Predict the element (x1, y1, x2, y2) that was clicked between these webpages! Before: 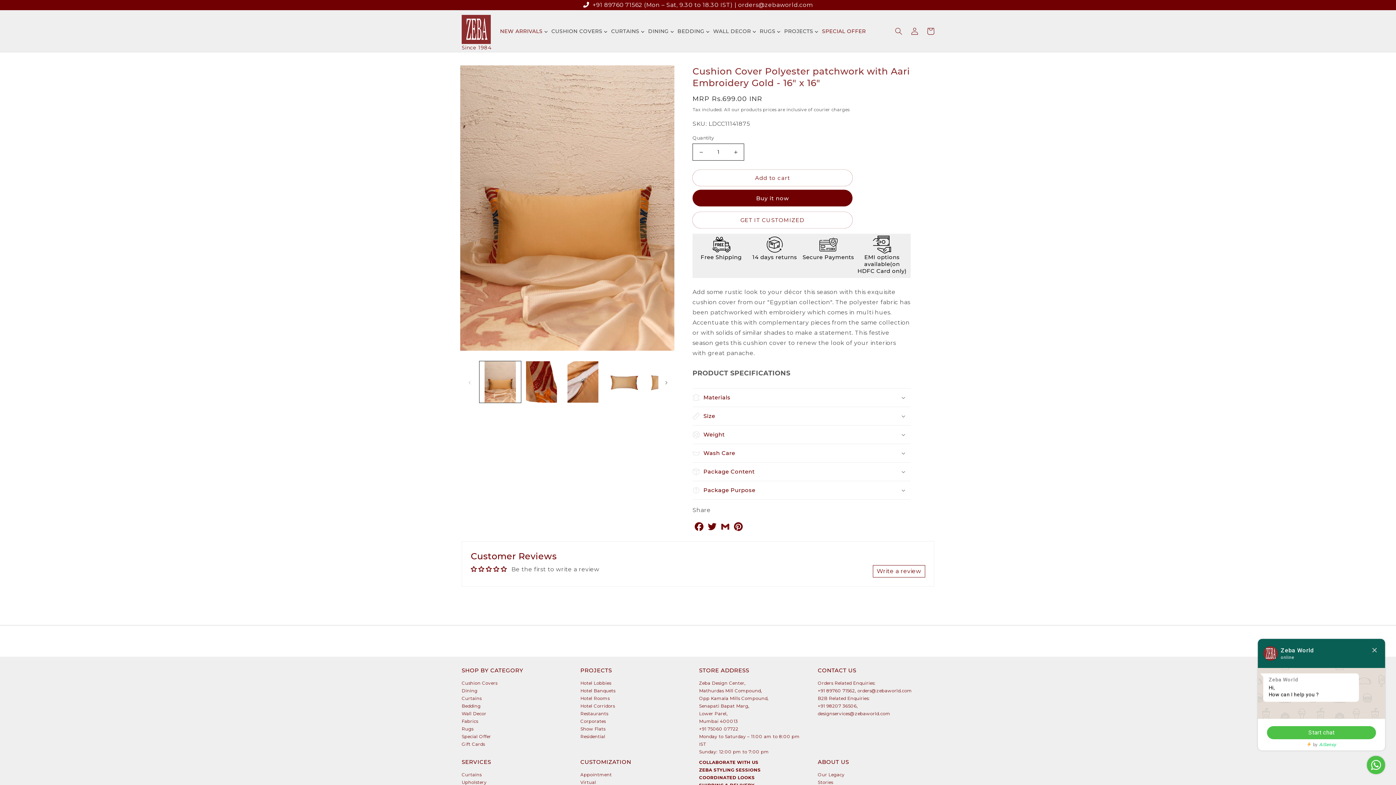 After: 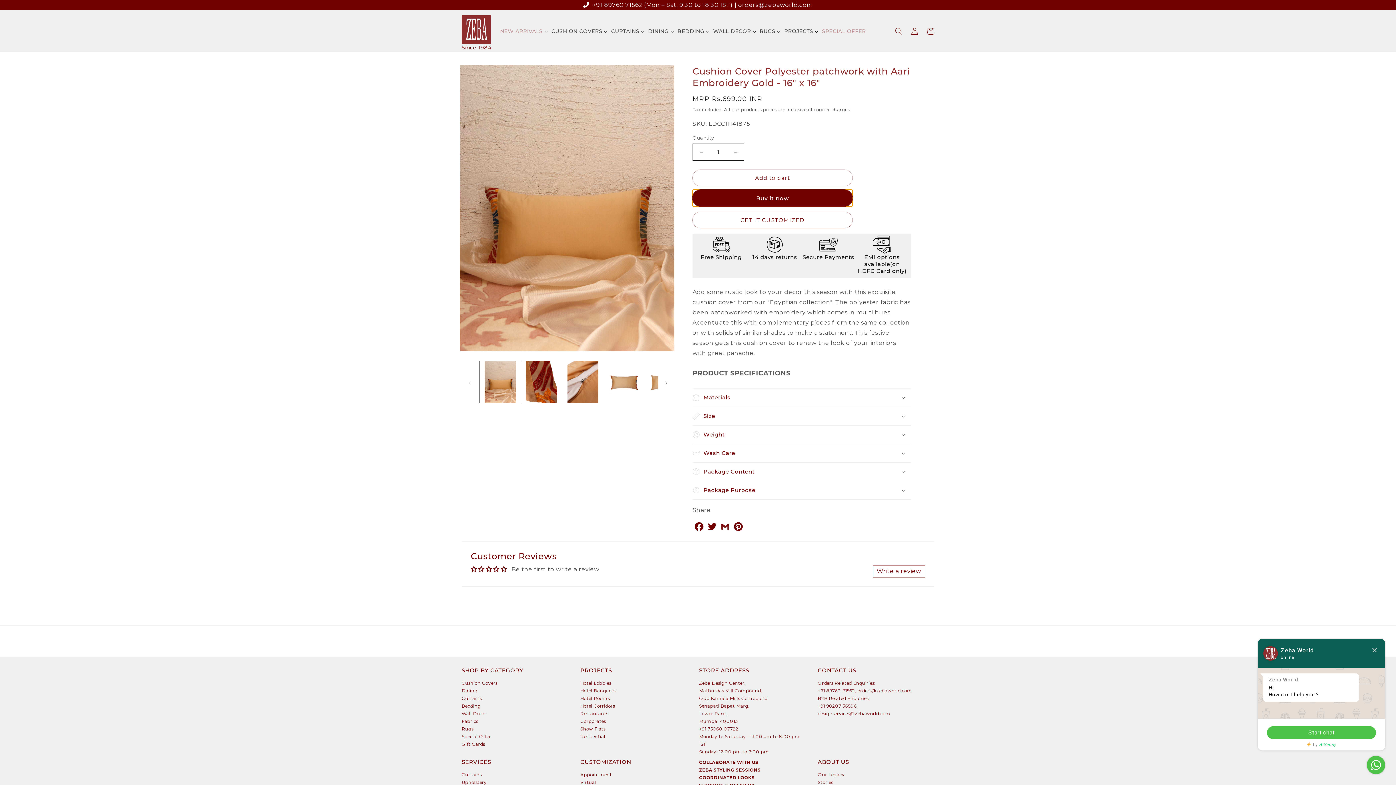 Action: label: Buy it now bbox: (692, 189, 852, 206)